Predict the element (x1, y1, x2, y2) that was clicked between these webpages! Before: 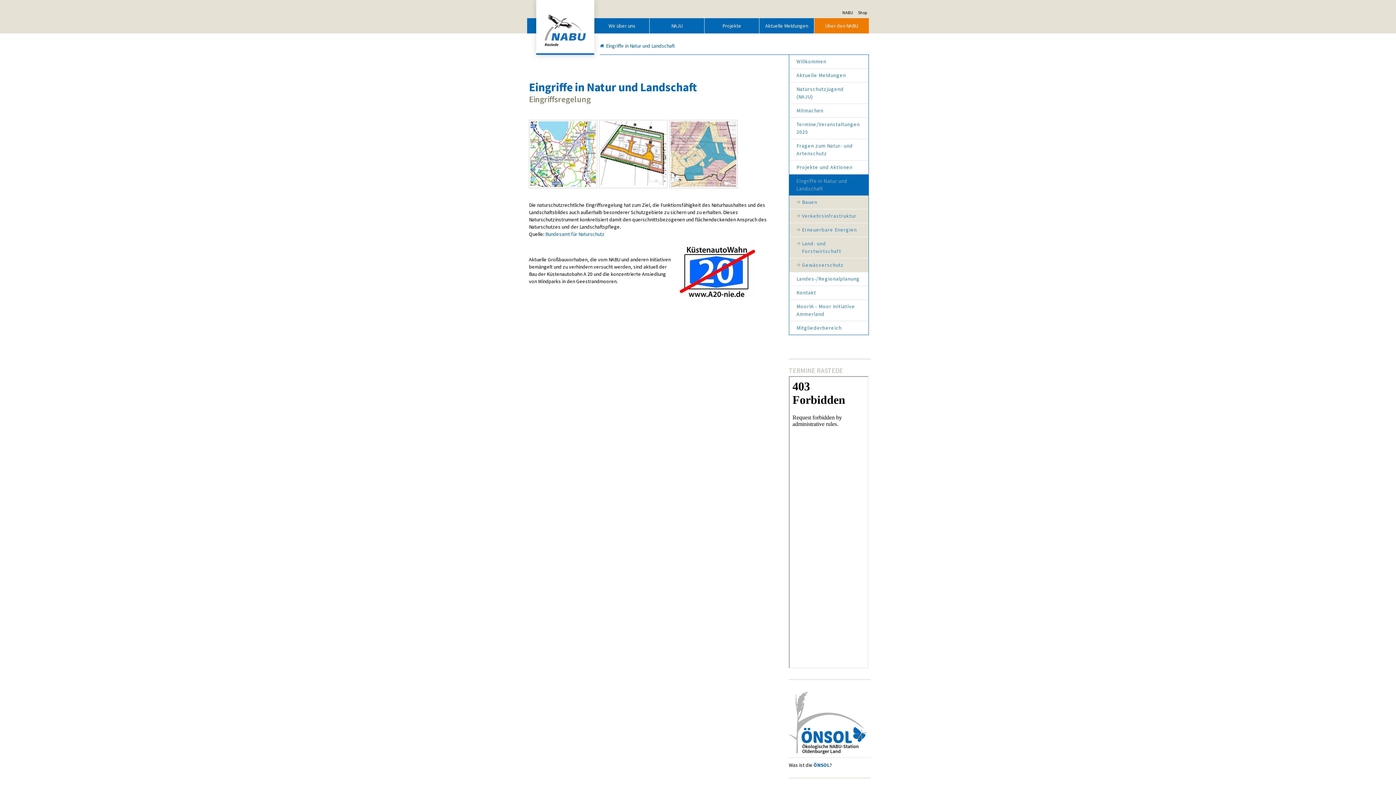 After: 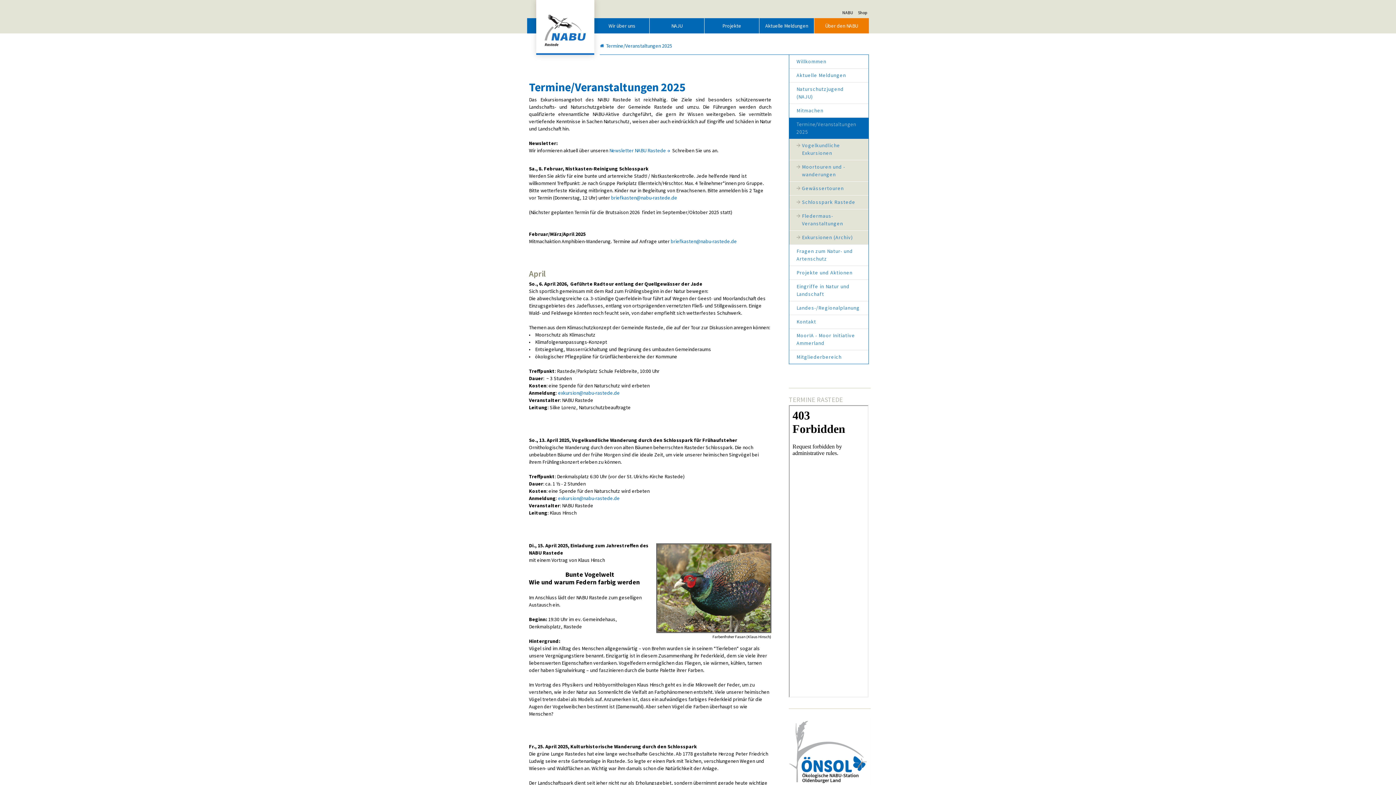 Action: bbox: (789, 117, 868, 138) label: Termine/Veranstaltungen 2025